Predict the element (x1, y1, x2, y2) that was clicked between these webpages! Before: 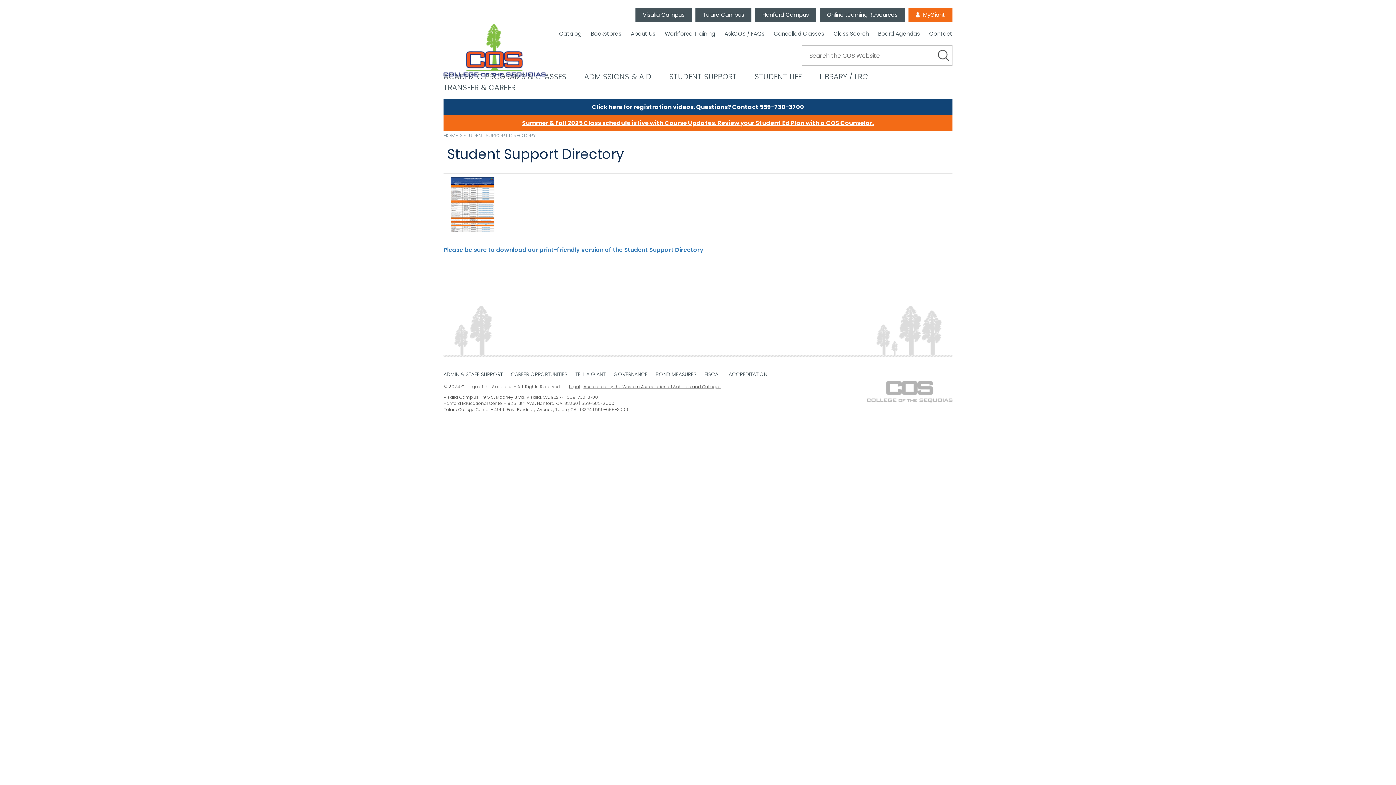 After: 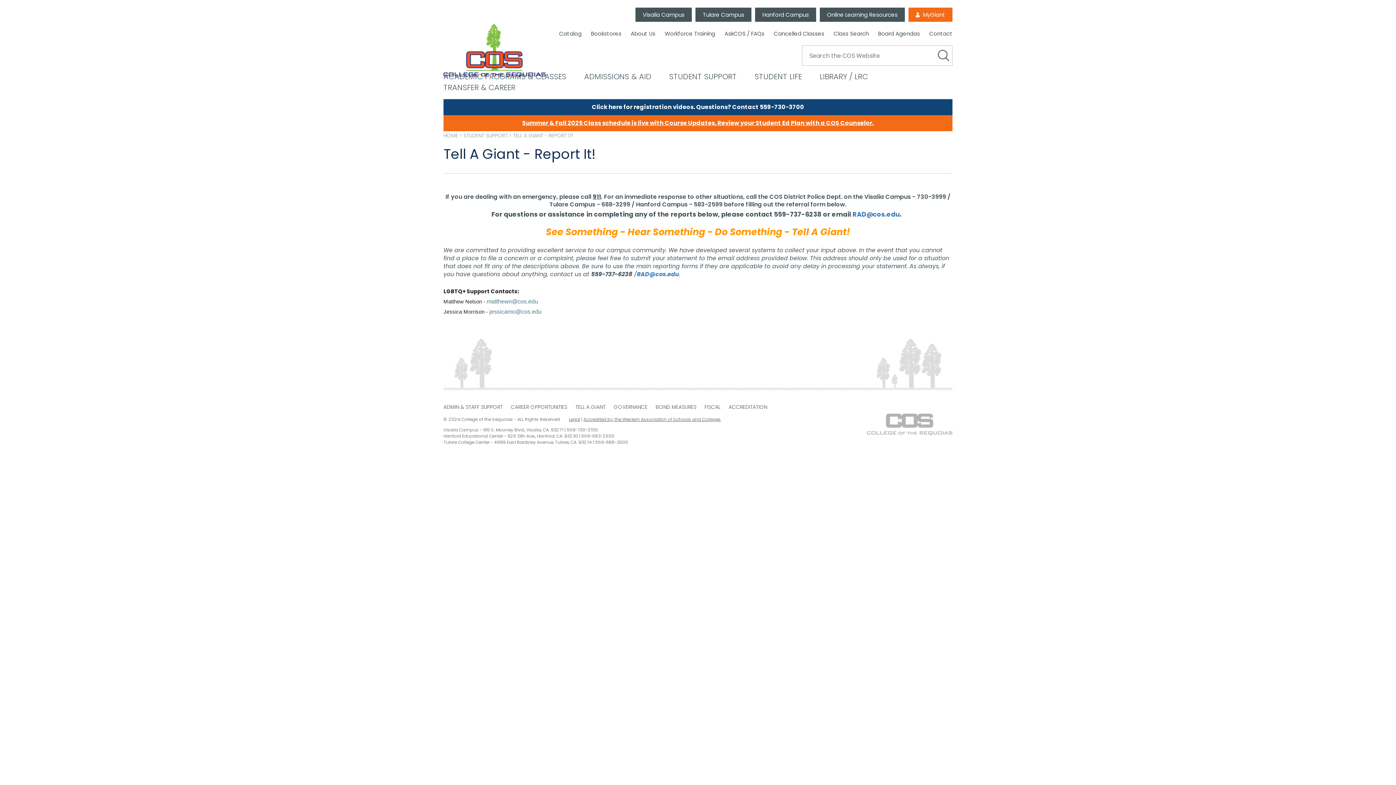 Action: bbox: (575, 370, 605, 378) label: TELL A GIANT